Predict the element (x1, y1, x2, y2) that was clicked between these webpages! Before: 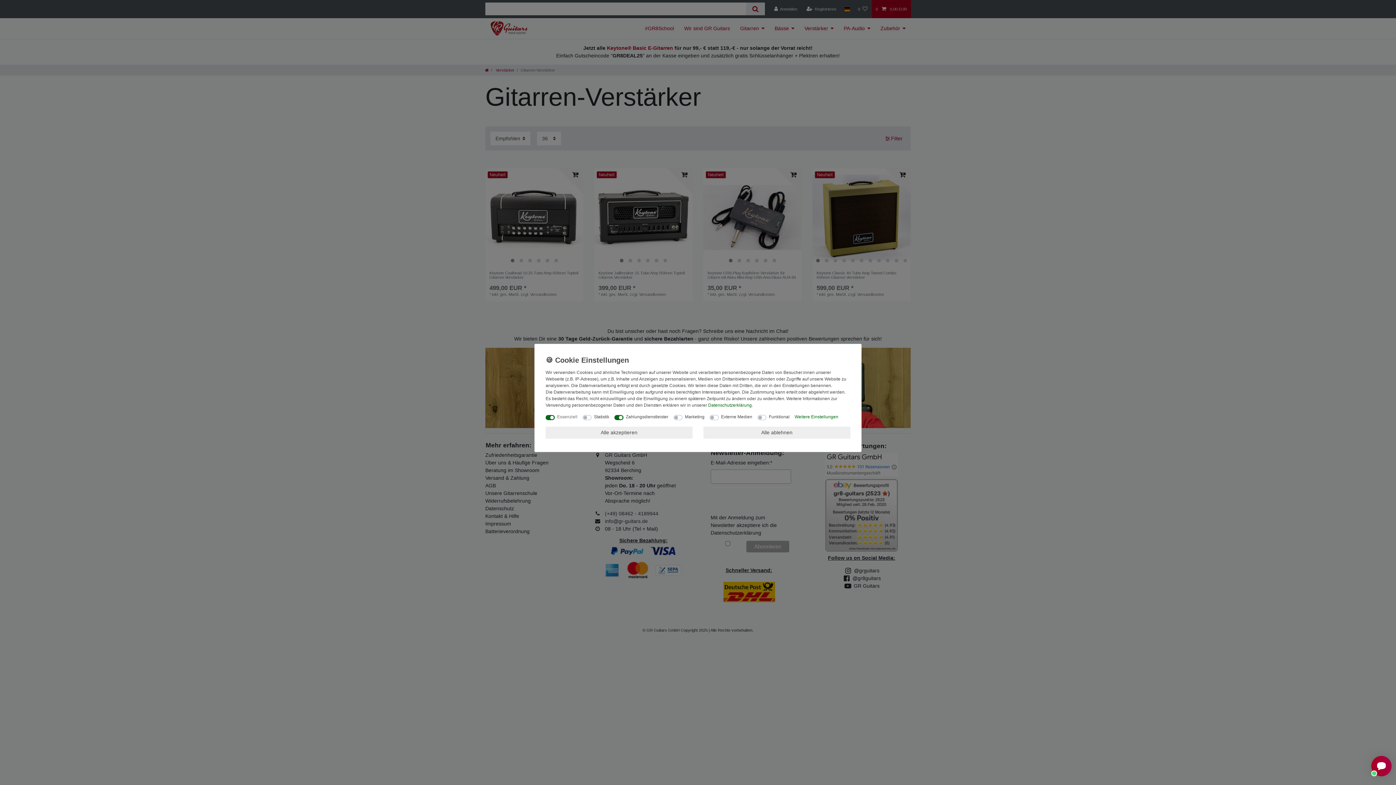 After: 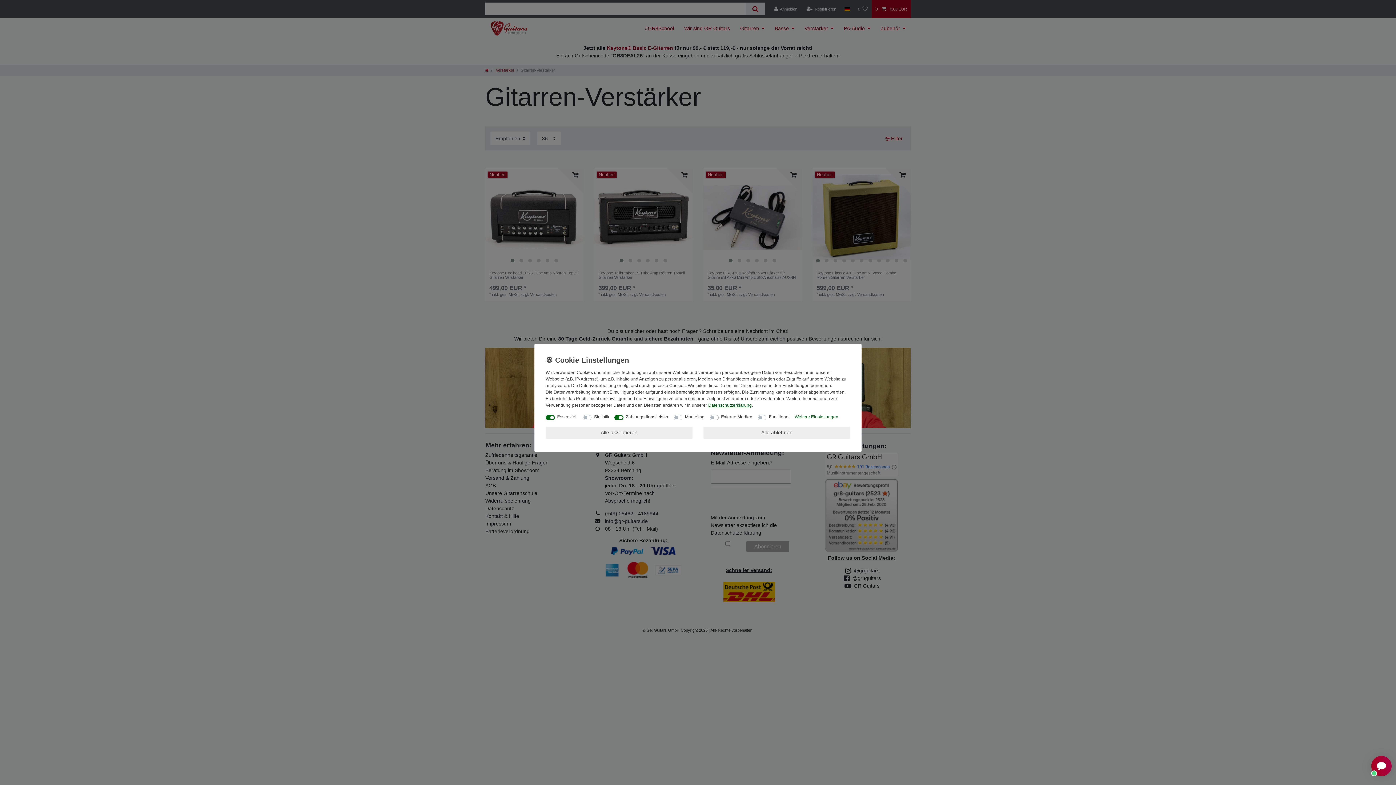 Action: bbox: (708, 402, 752, 408) label: Daten­schutz­erklärung